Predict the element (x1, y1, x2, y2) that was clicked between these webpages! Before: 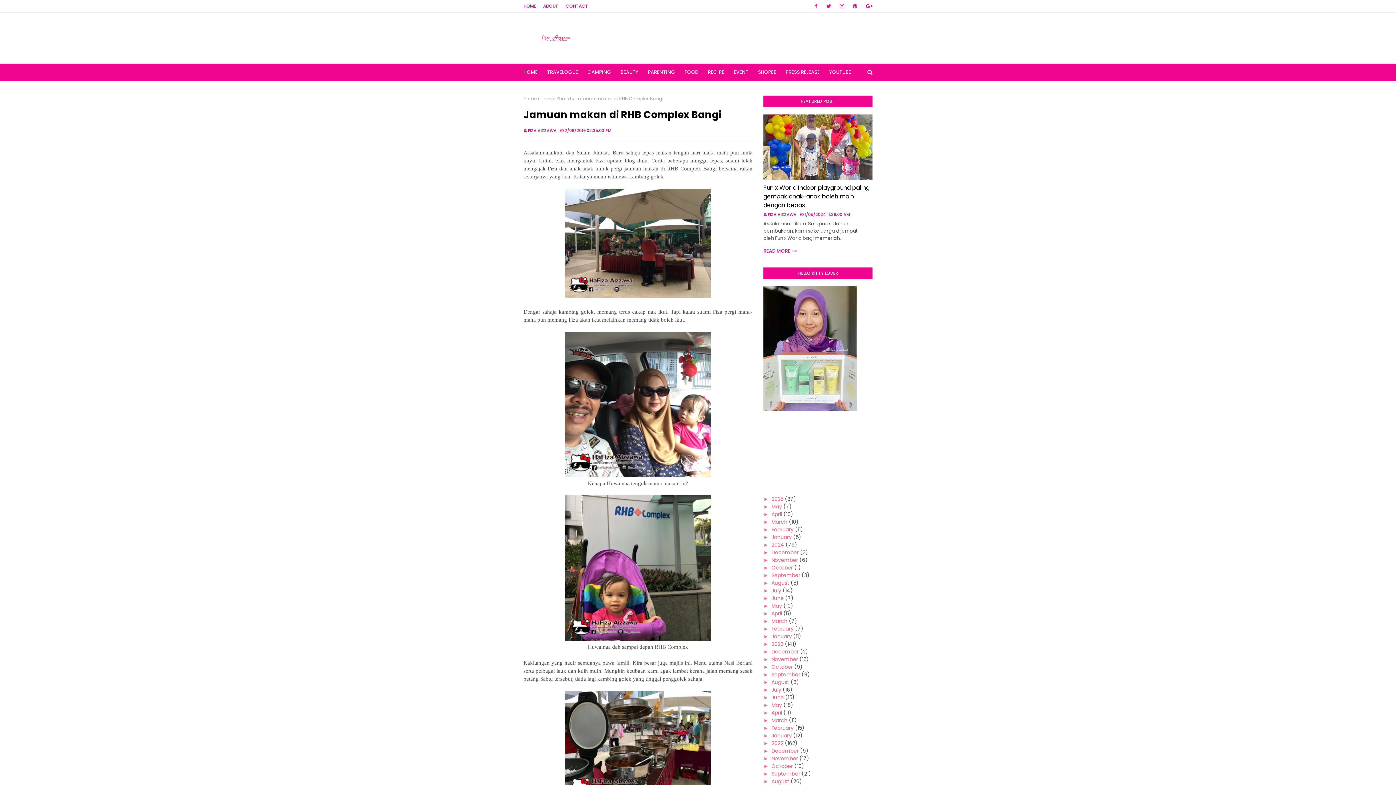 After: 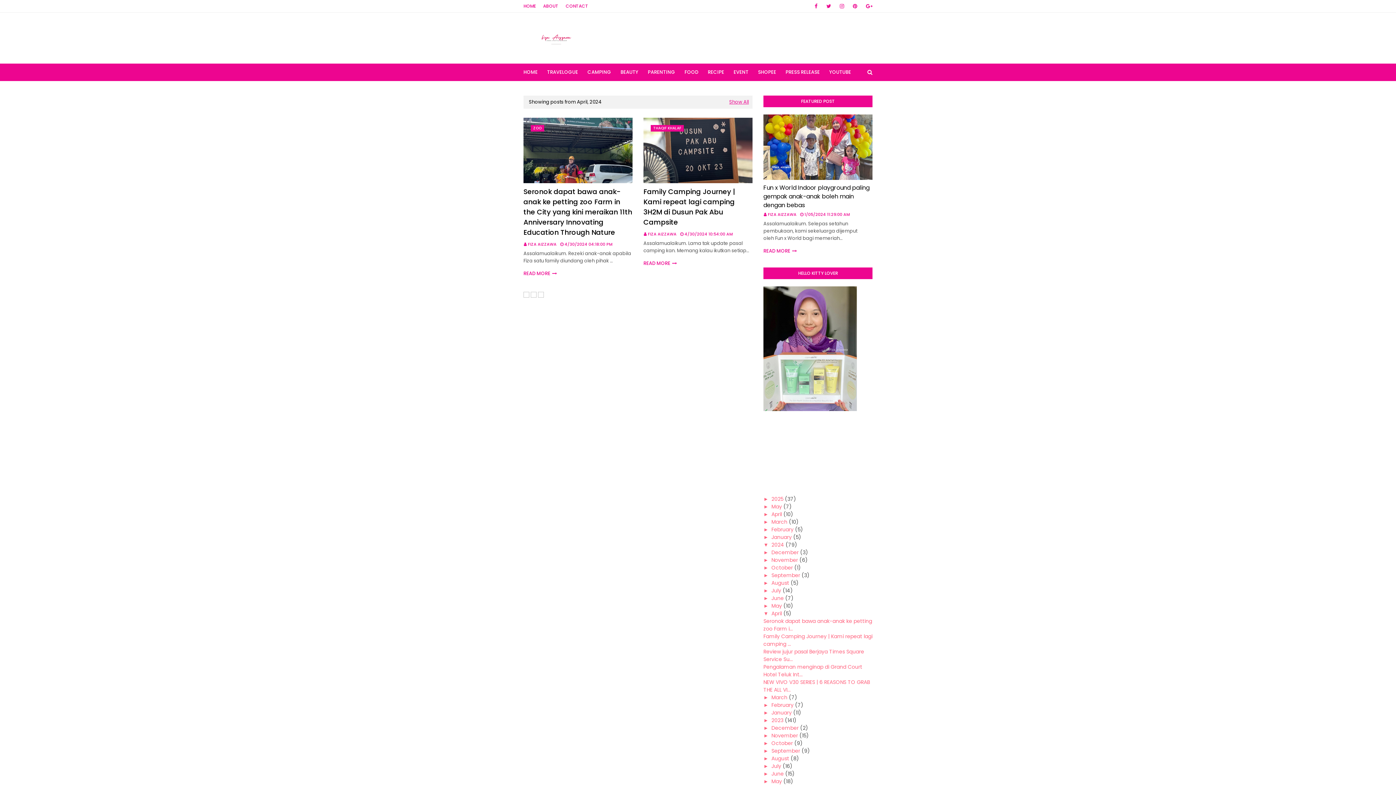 Action: bbox: (771, 610, 782, 617) label: April